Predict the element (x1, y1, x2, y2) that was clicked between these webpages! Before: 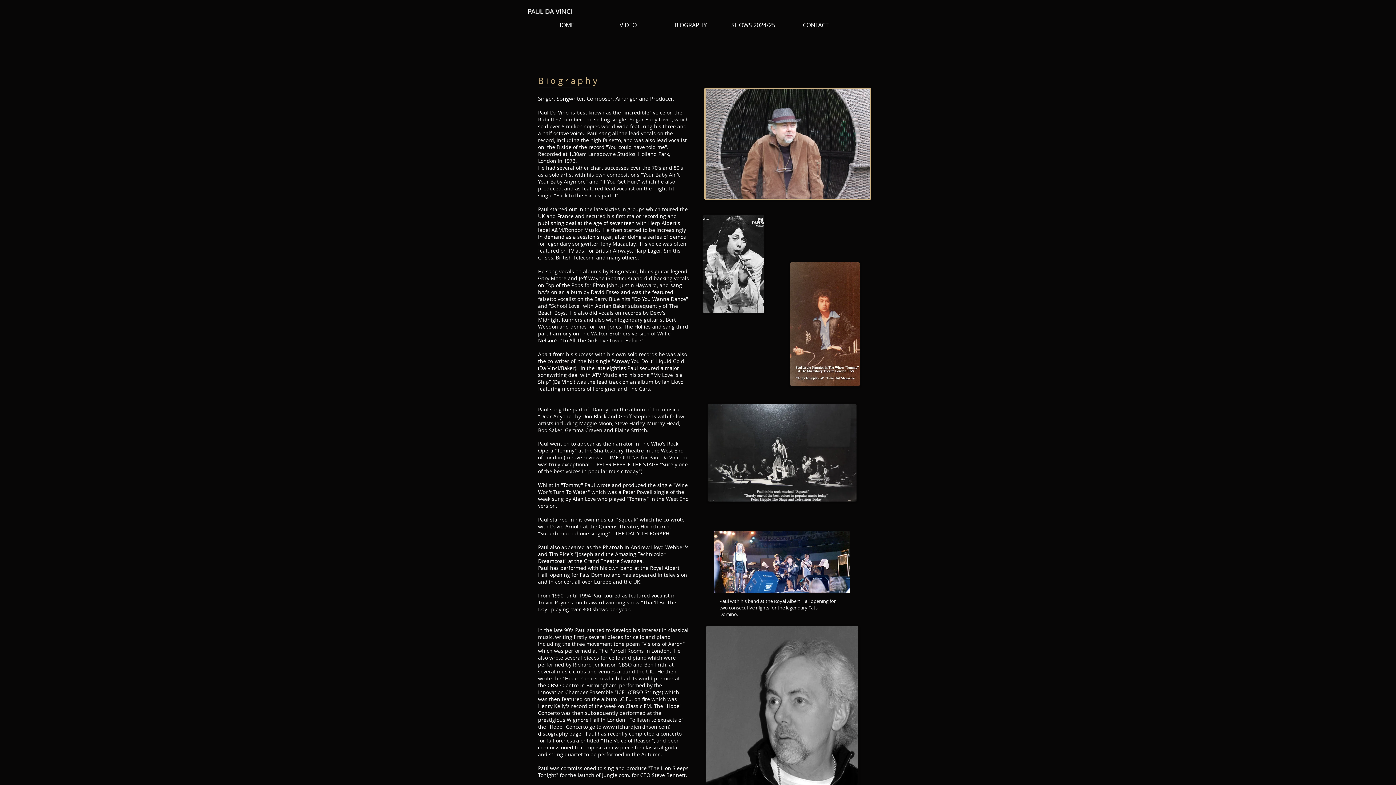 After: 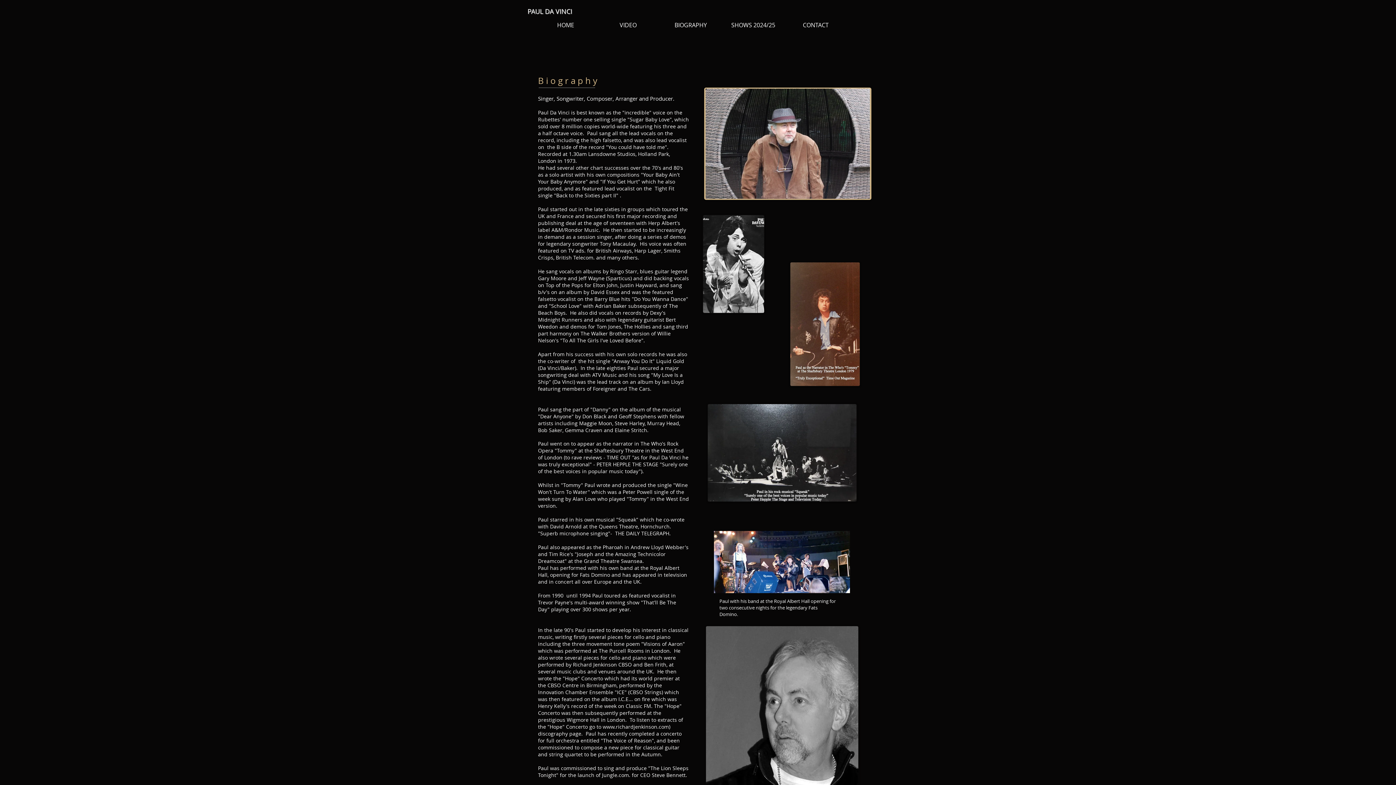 Action: label: BIOGRAPHY bbox: (659, 17, 722, 33)